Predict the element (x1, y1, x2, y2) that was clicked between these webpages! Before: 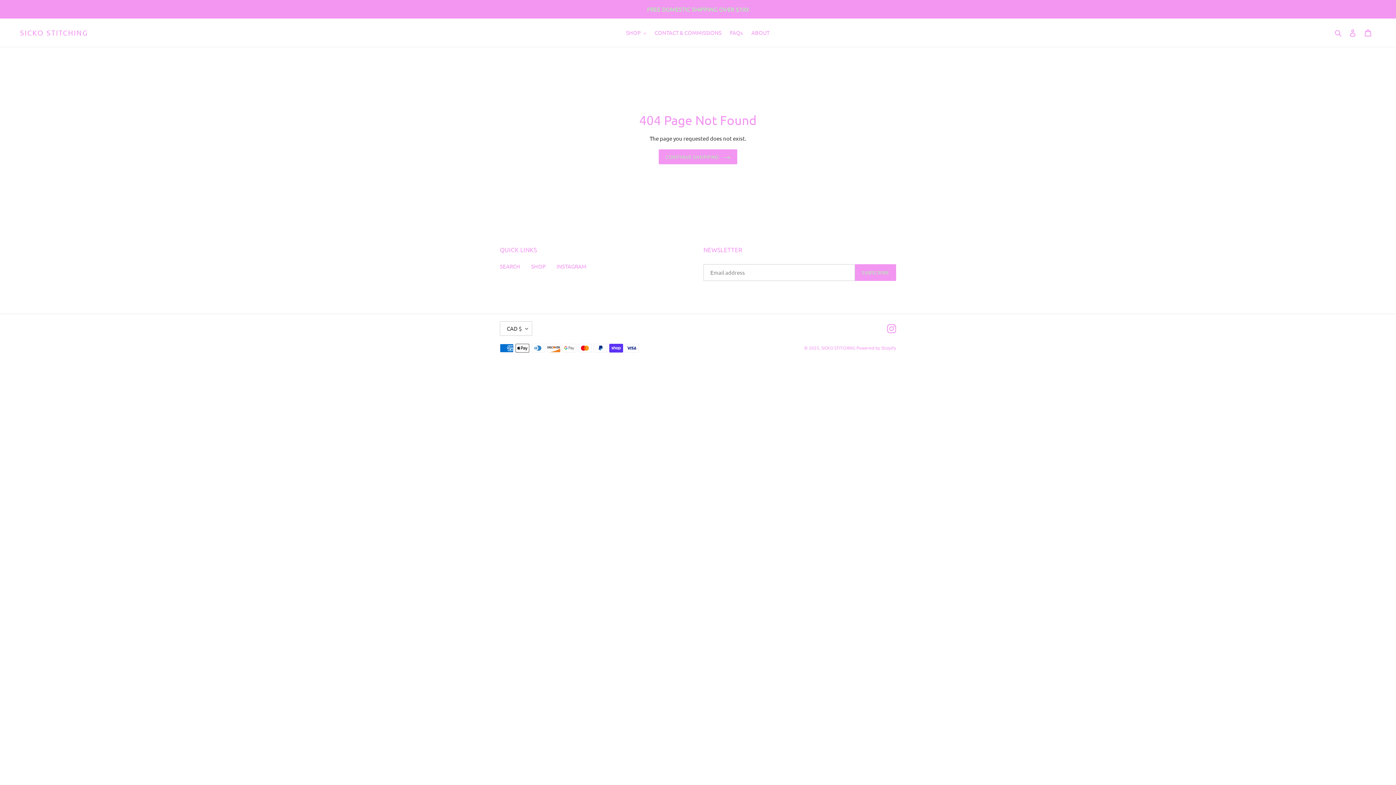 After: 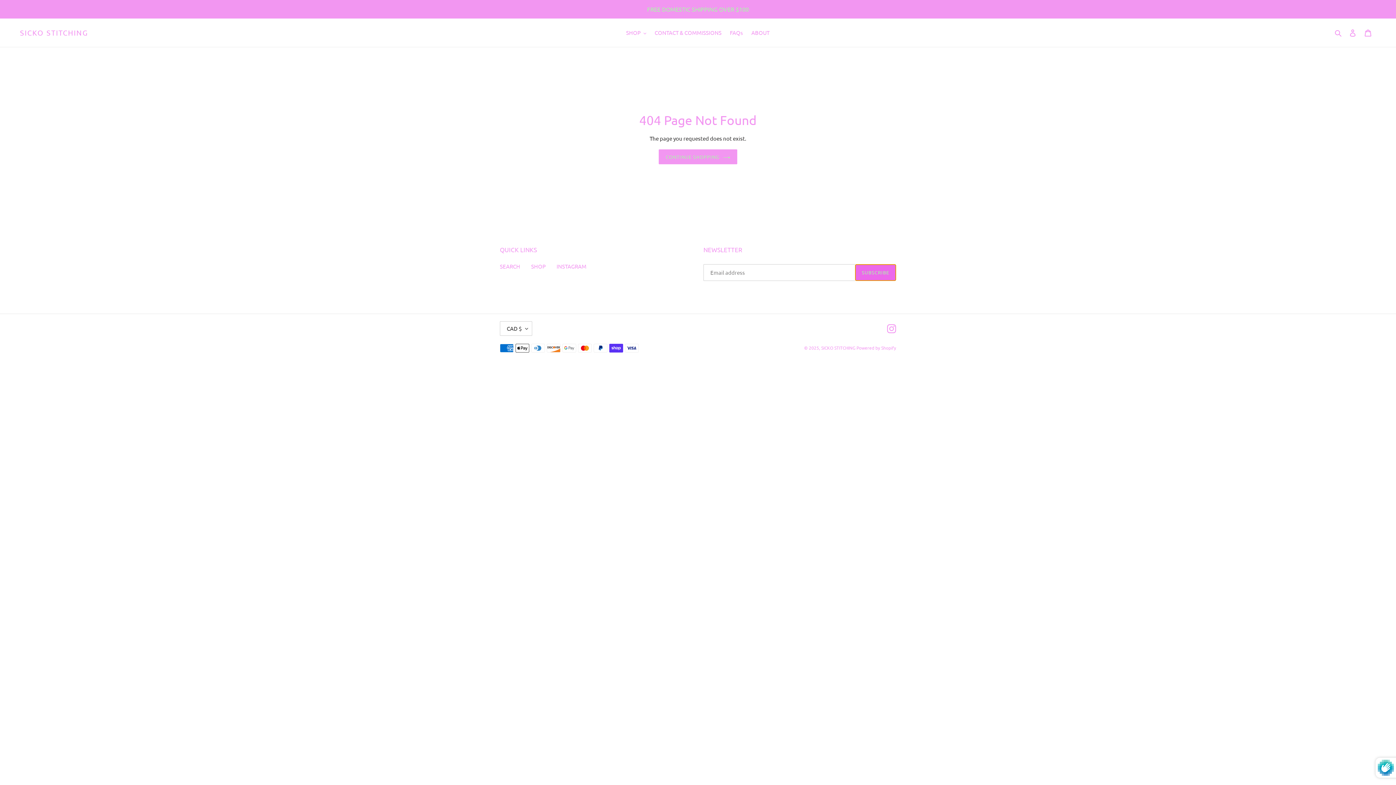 Action: bbox: (855, 264, 896, 281) label: SUBSCRIBE